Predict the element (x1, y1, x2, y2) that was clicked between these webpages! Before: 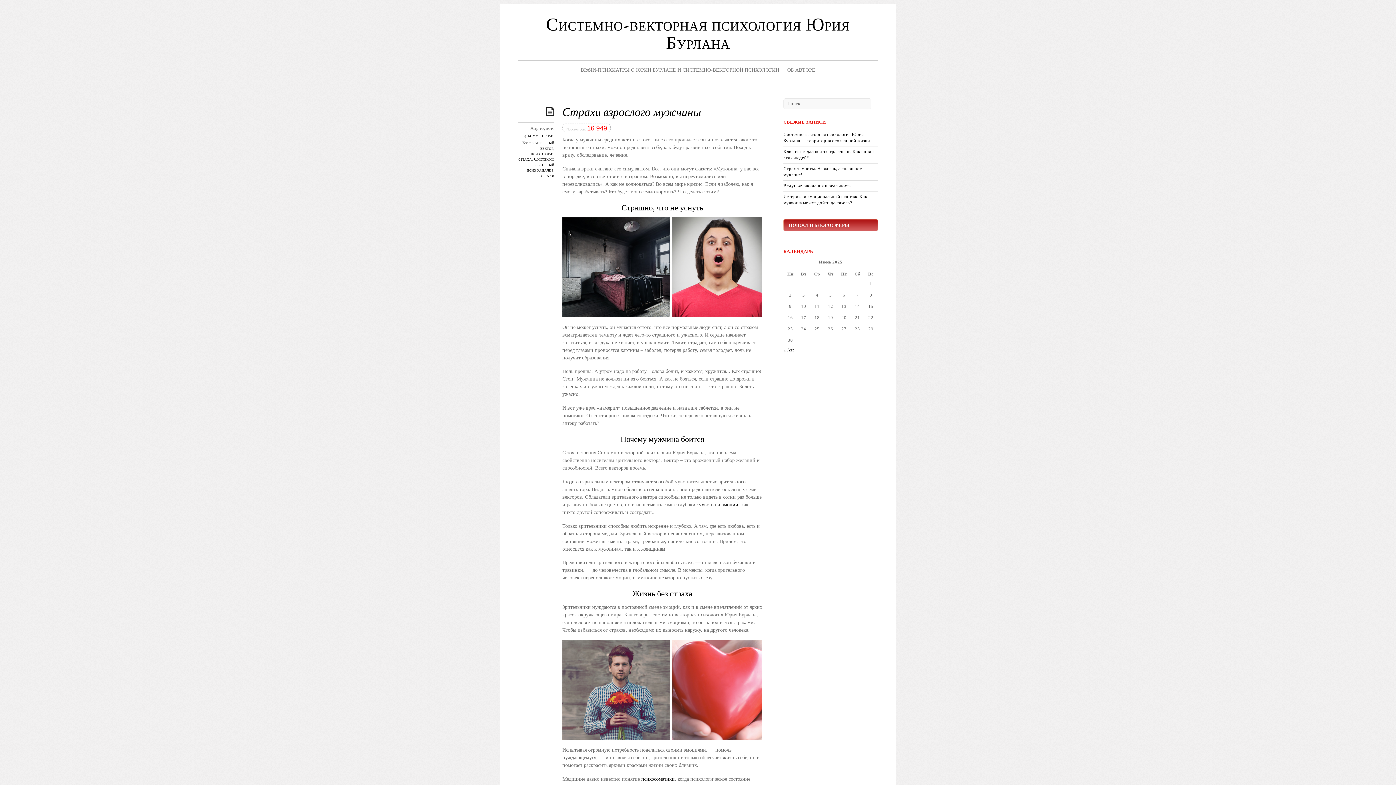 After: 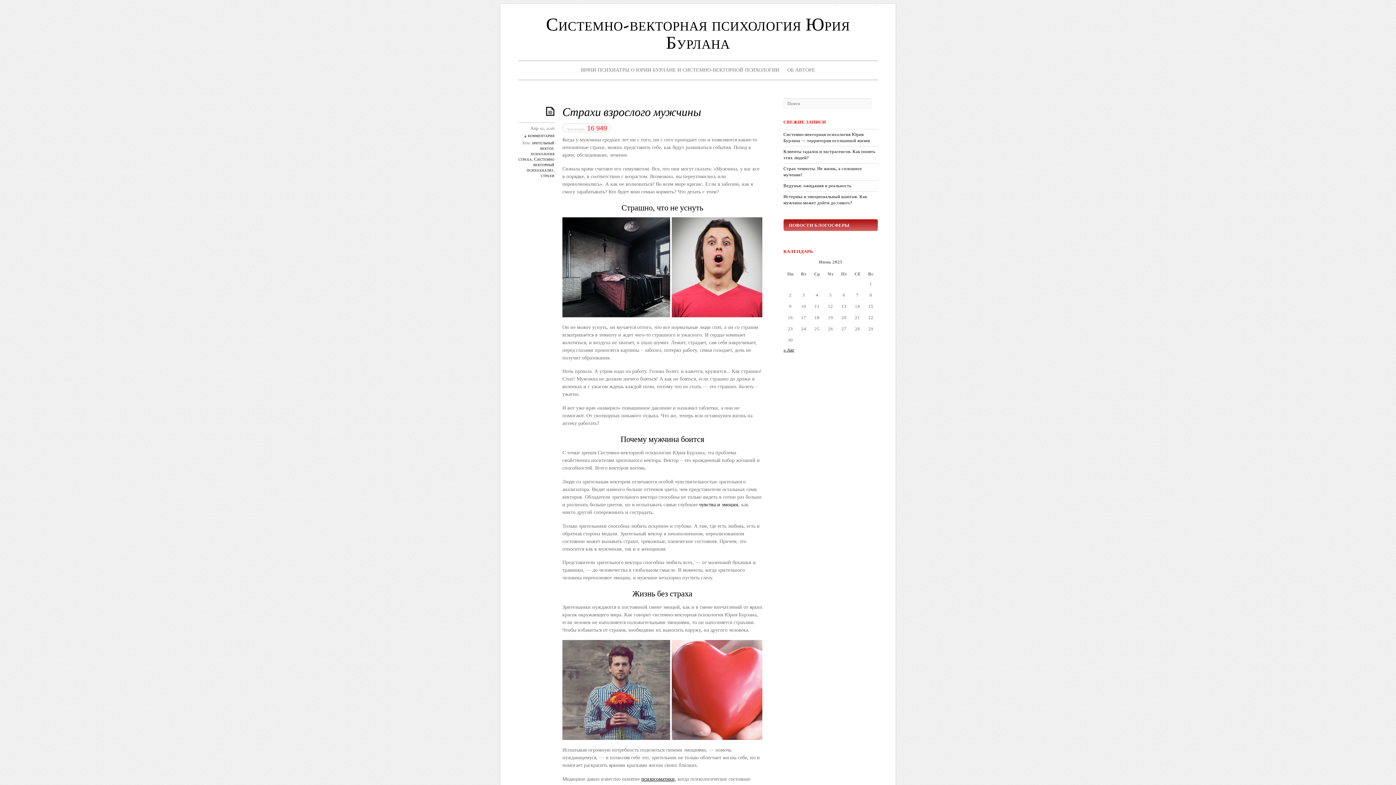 Action: label: чувства и эмоции bbox: (699, 502, 738, 507)